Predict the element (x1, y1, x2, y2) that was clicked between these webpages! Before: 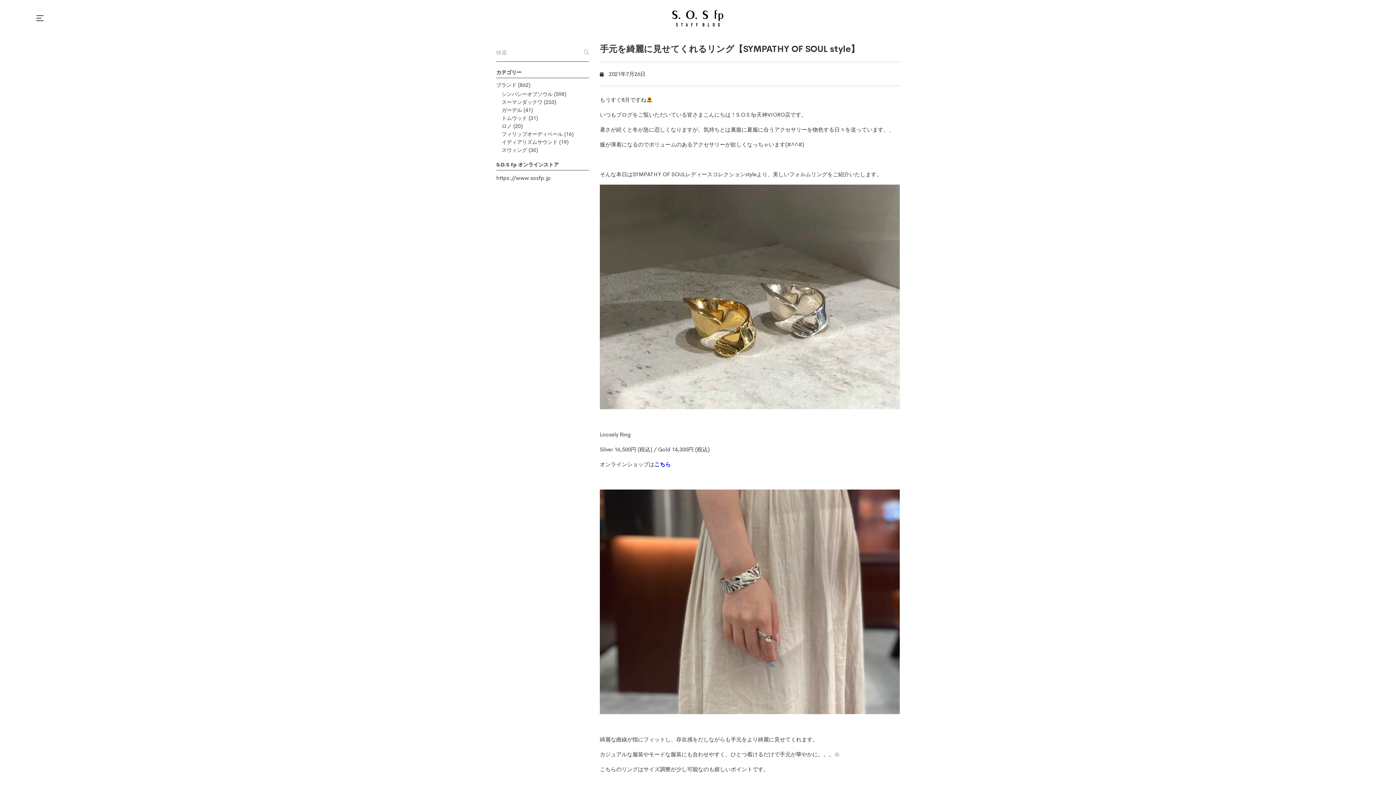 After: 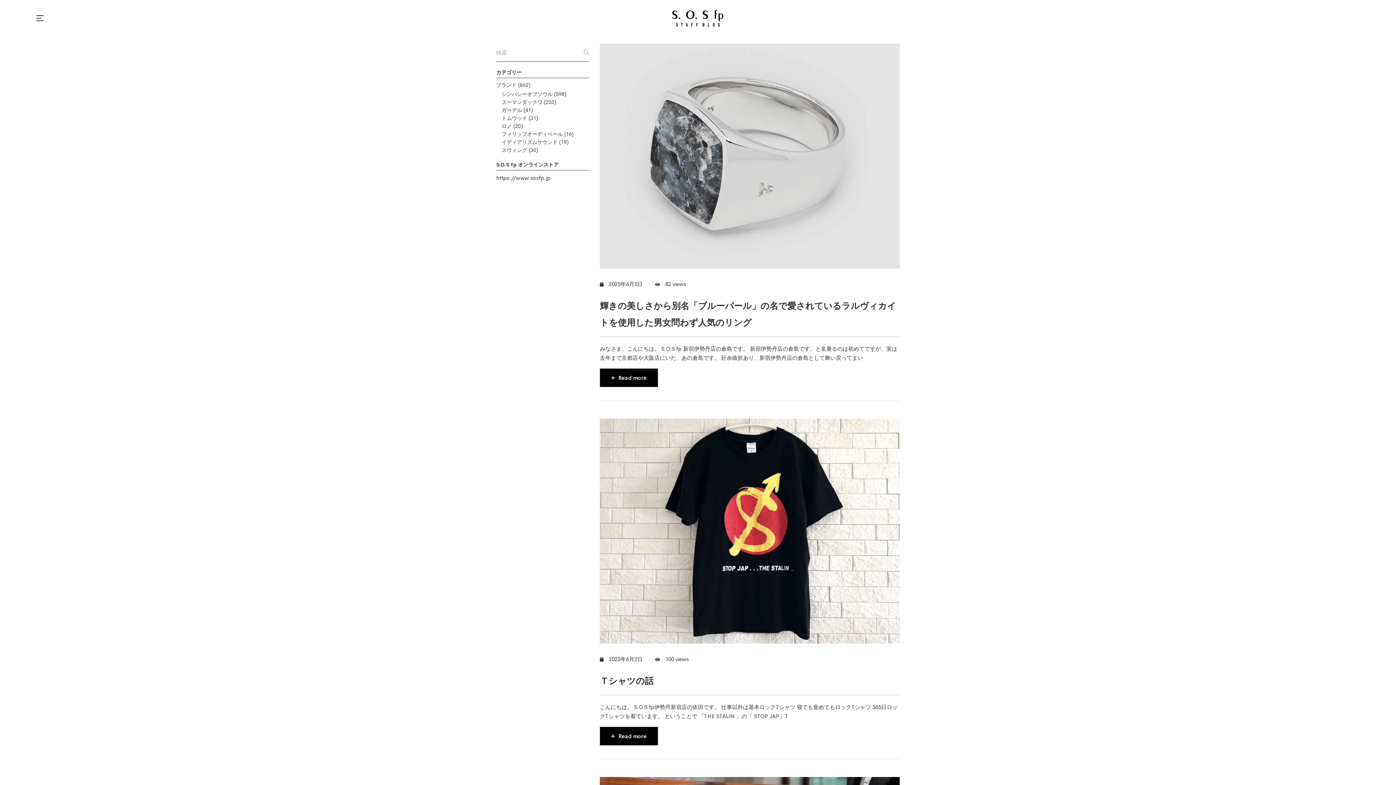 Action: label: トムウッド bbox: (501, 114, 527, 121)